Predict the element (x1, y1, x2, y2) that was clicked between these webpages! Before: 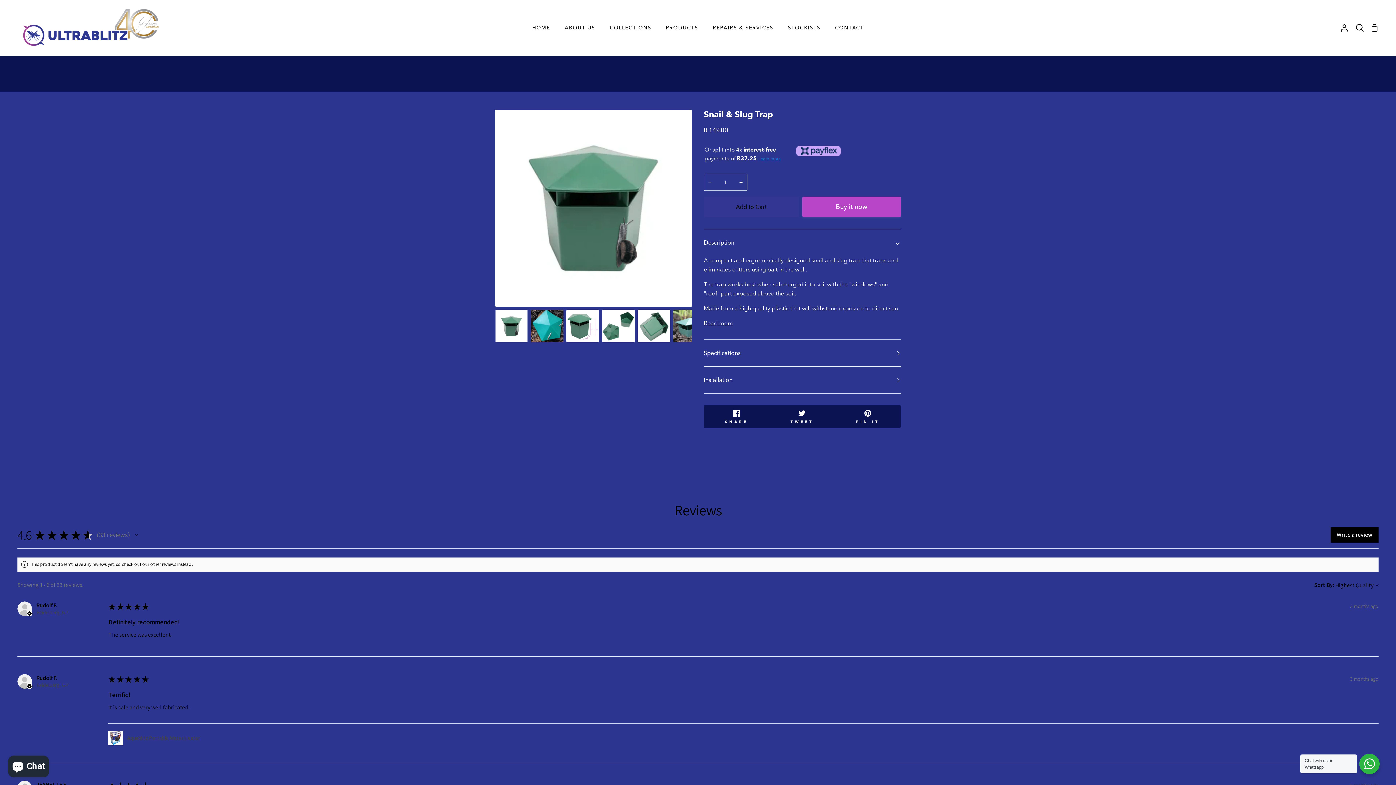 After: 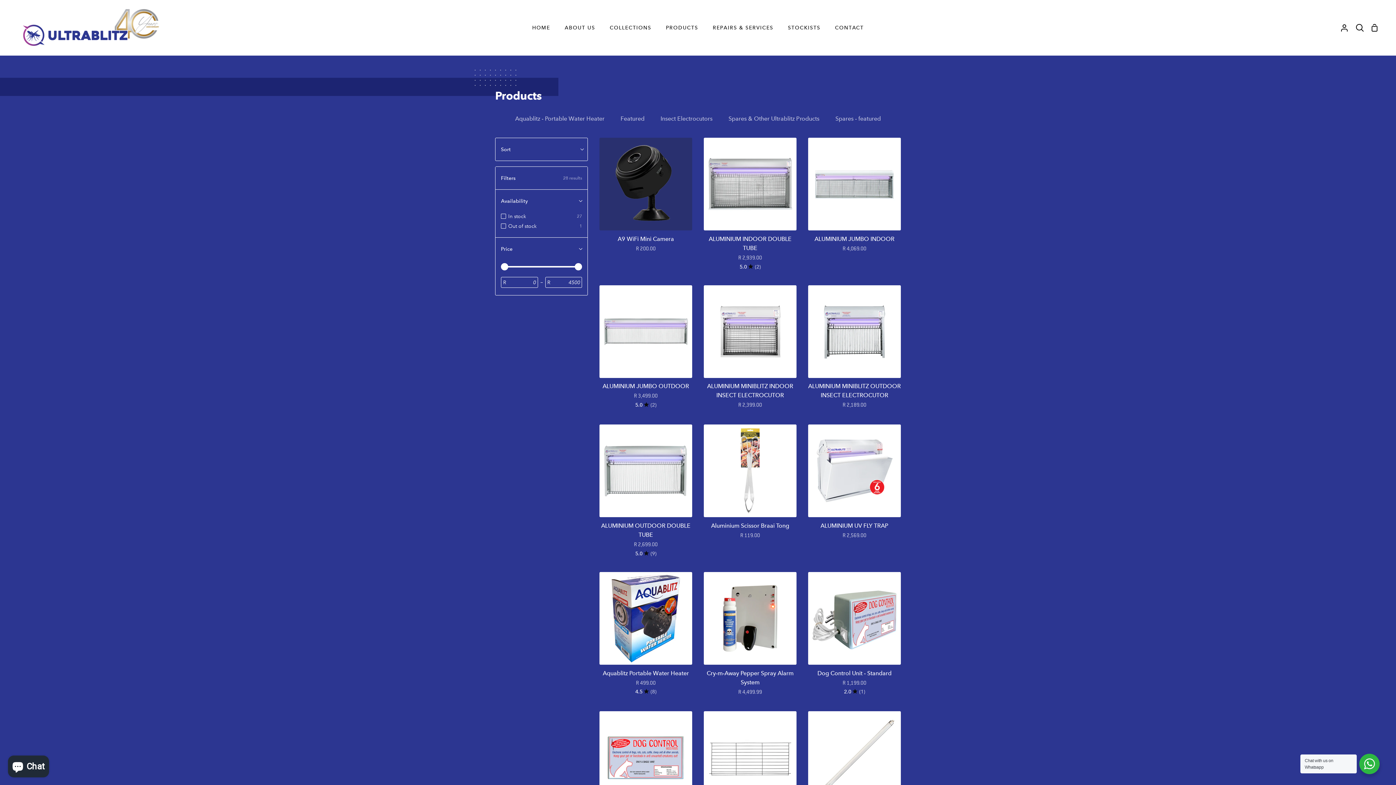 Action: label: PRODUCTS bbox: (658, 0, 705, 55)